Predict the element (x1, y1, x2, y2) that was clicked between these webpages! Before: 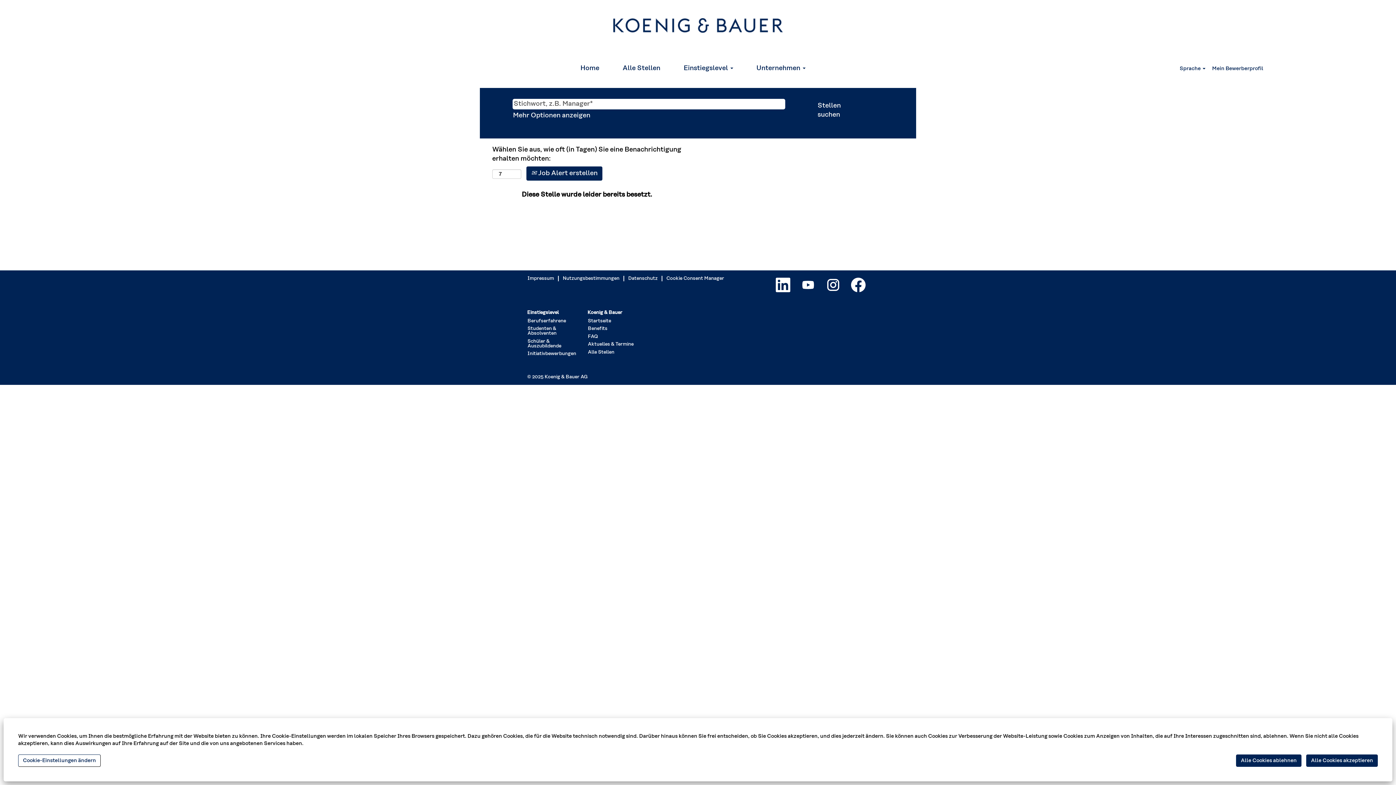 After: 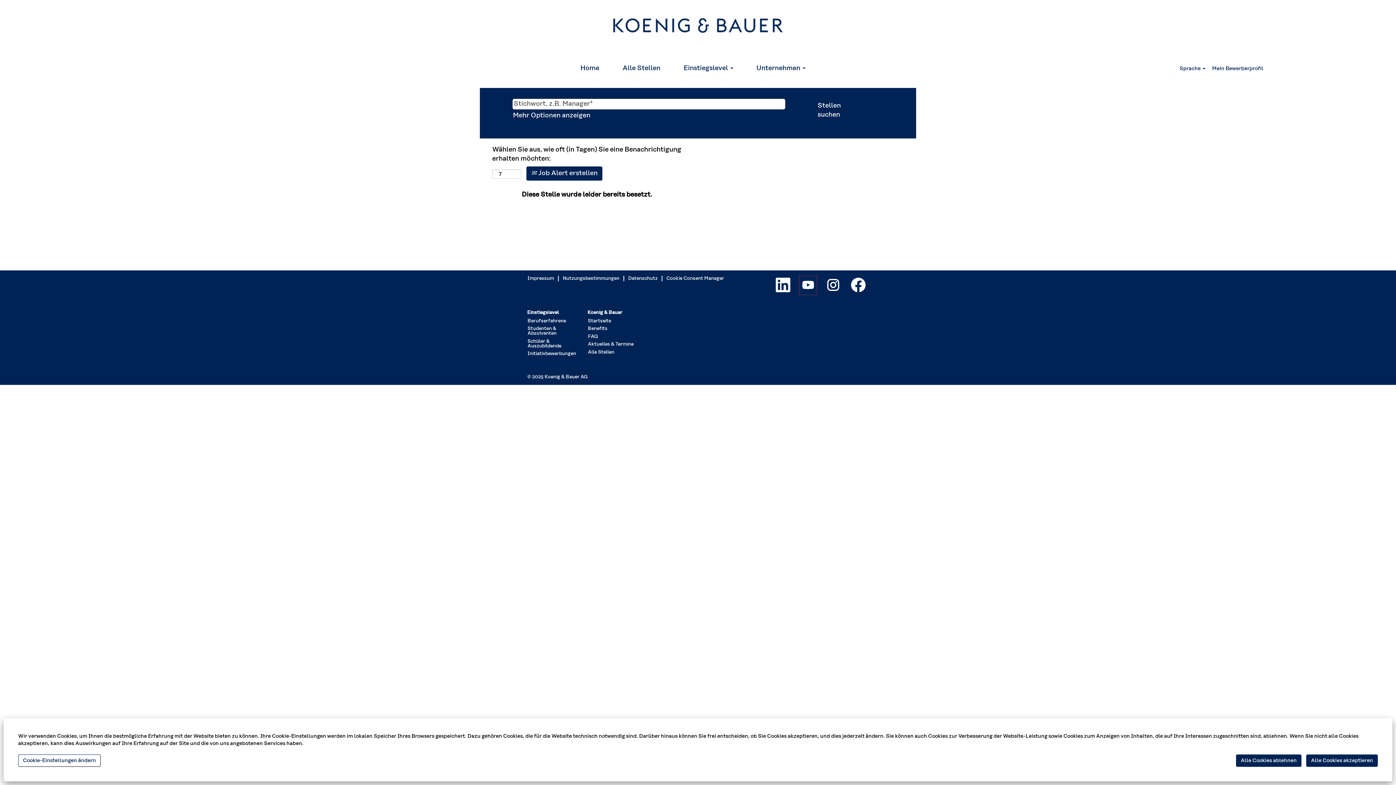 Action: bbox: (799, 276, 817, 295)